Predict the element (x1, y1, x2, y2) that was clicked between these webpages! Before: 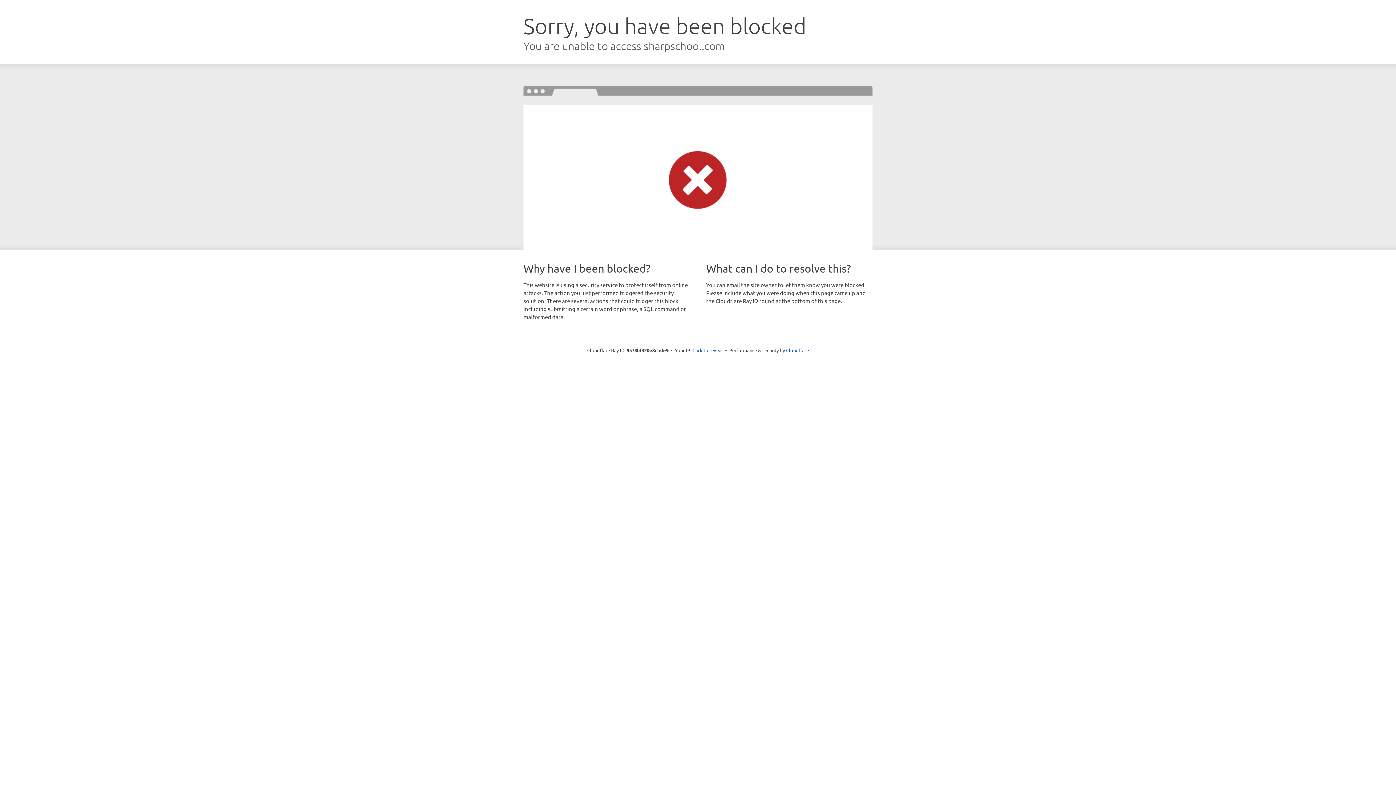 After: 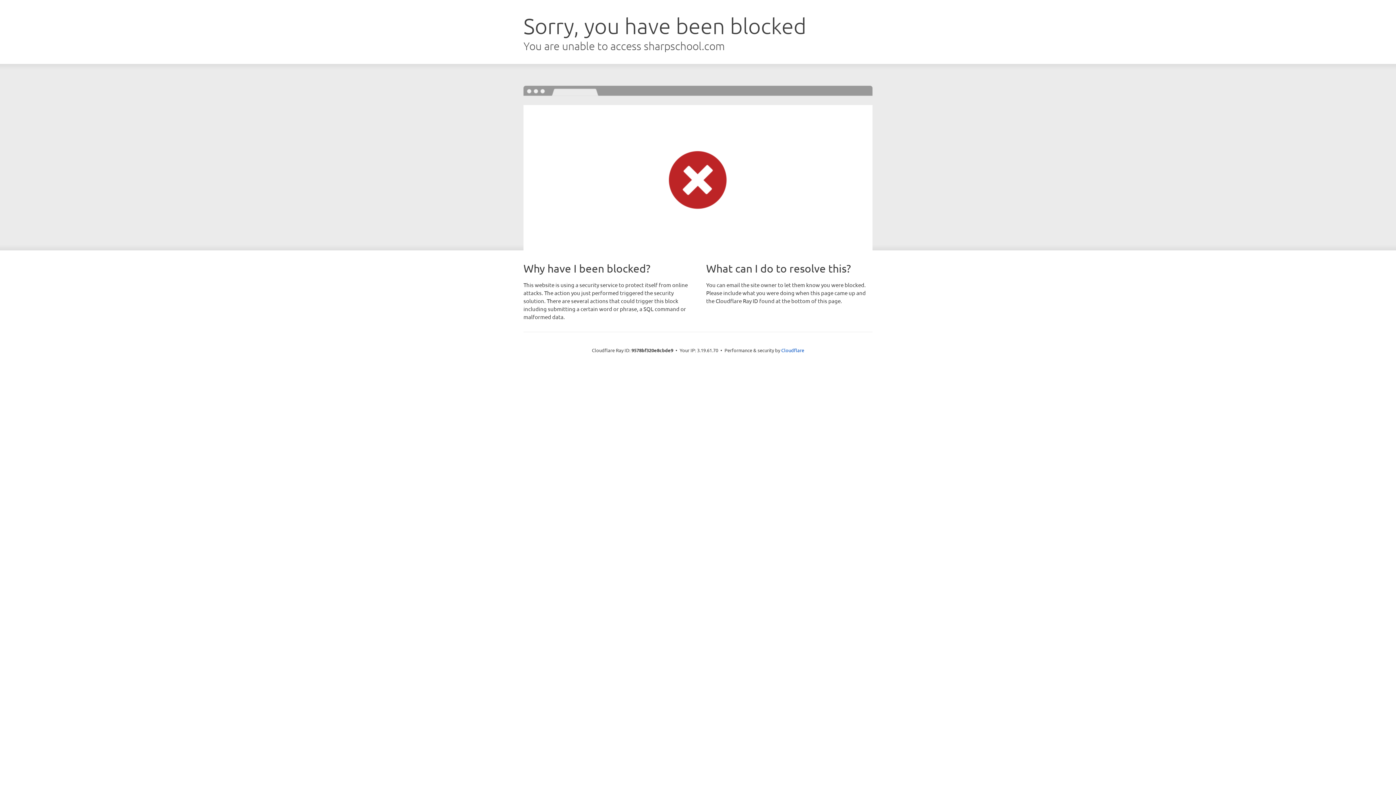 Action: label: Click to reveal bbox: (692, 346, 723, 353)